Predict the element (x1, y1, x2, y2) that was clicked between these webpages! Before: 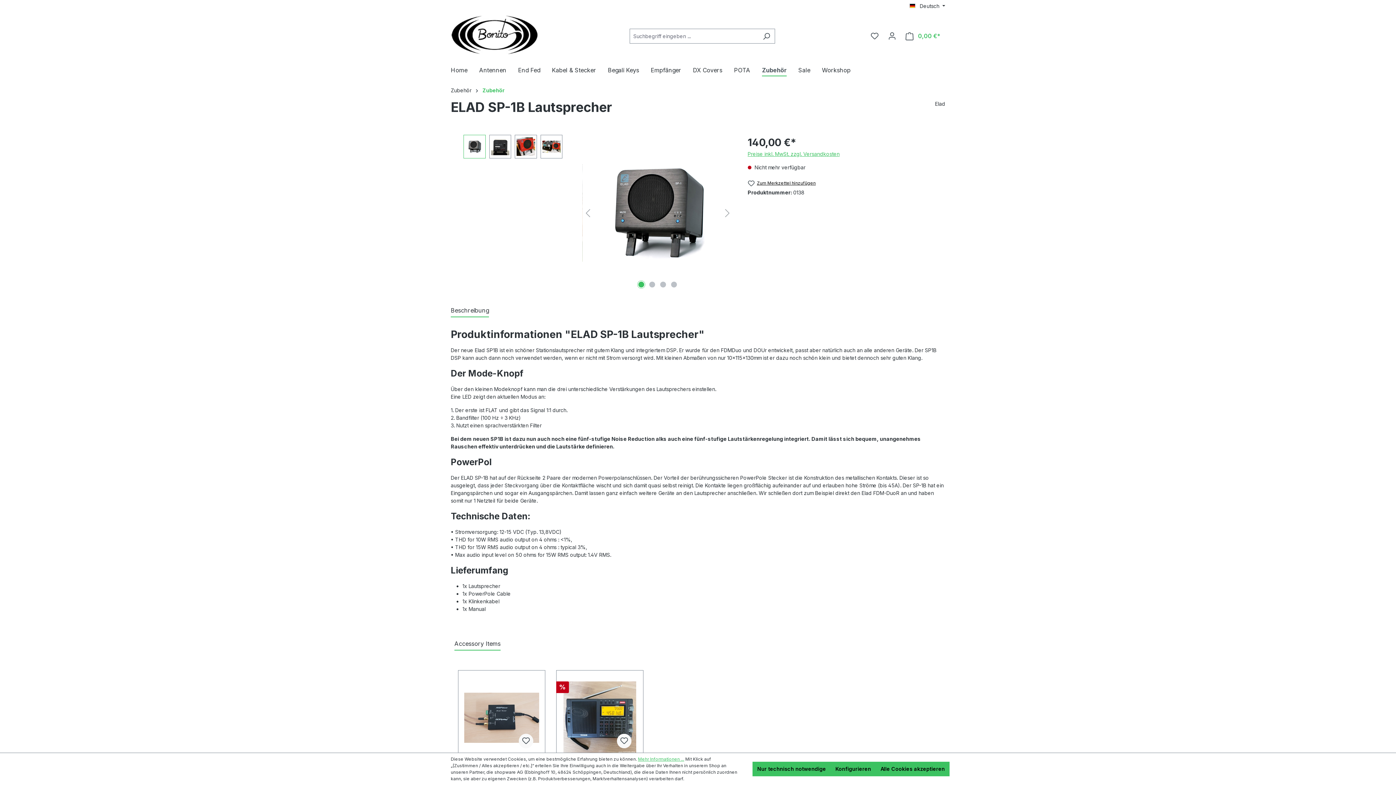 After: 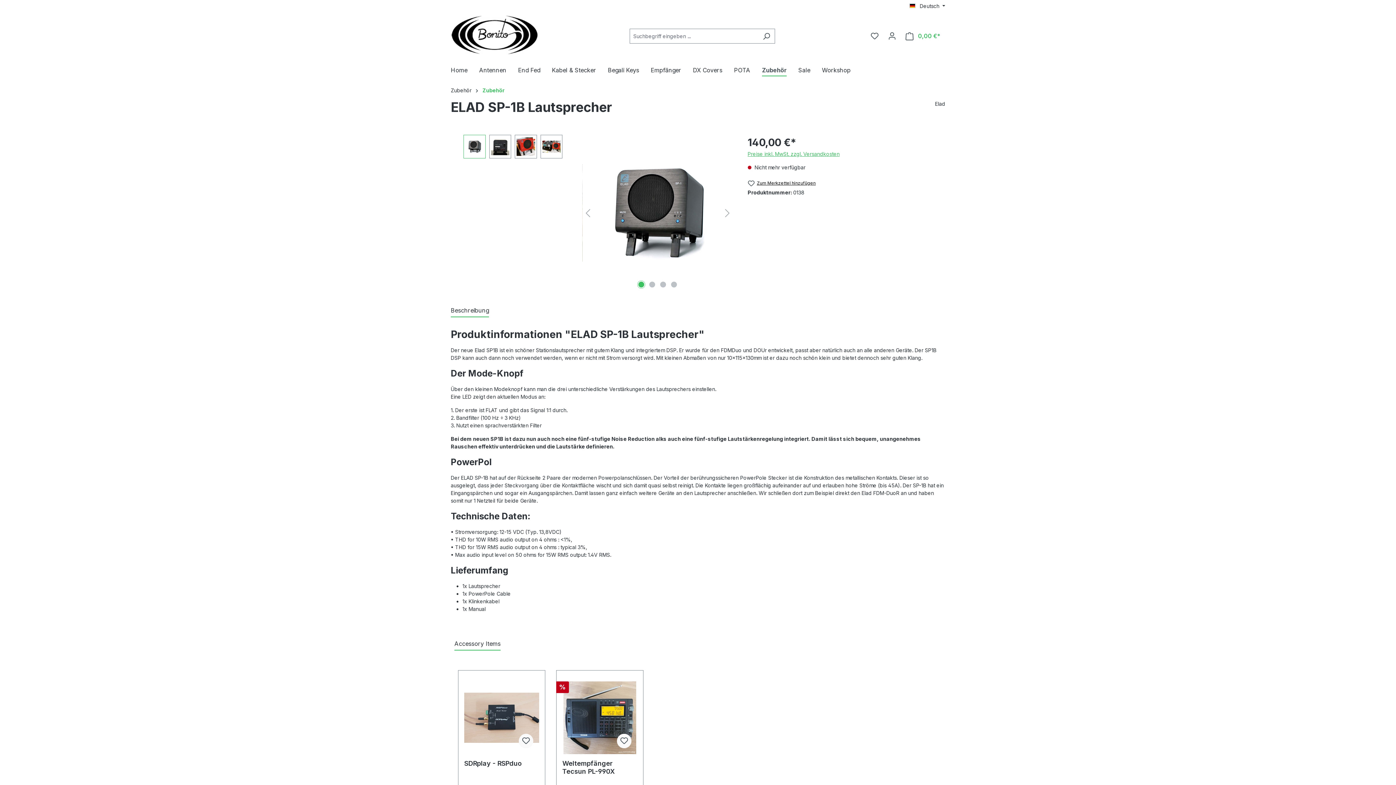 Action: label: Nur technisch notwendige bbox: (752, 762, 830, 776)